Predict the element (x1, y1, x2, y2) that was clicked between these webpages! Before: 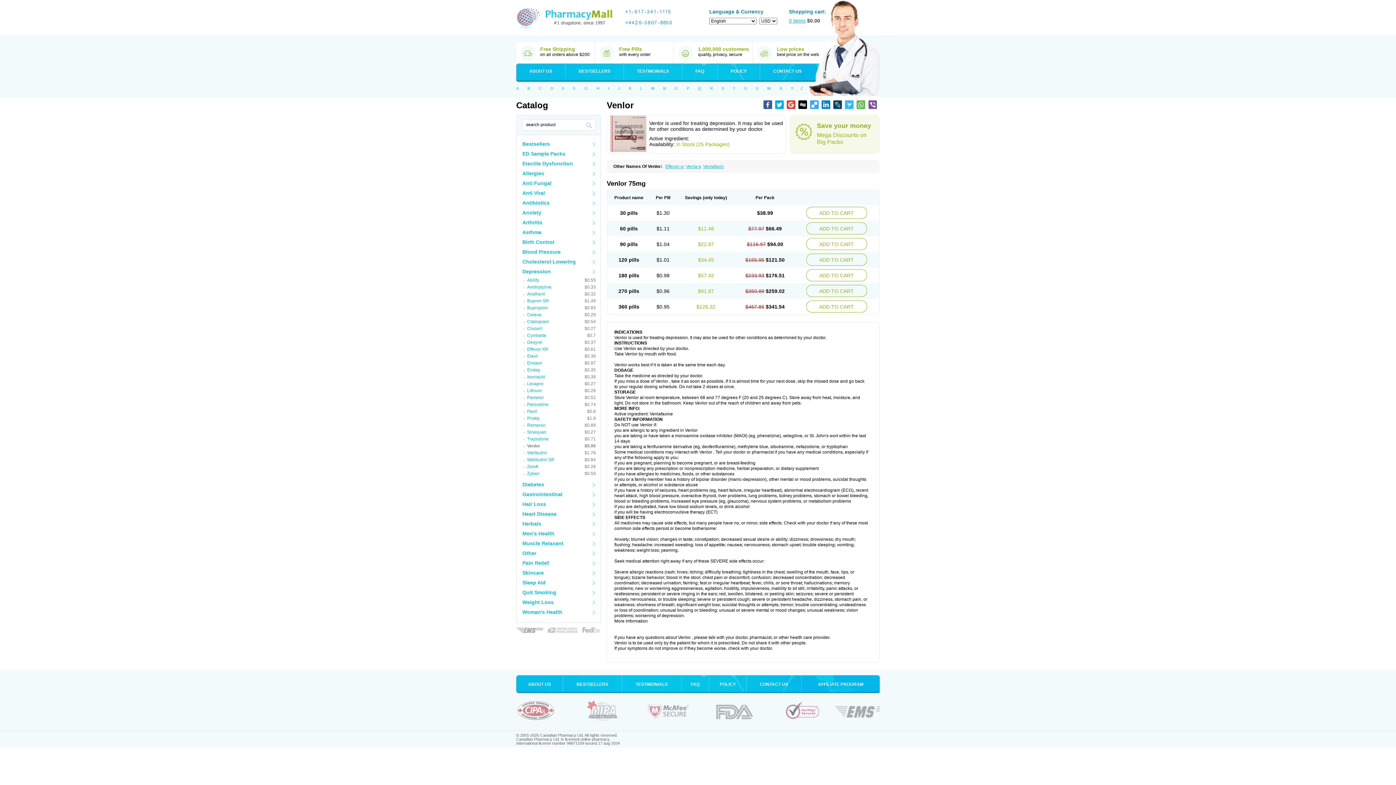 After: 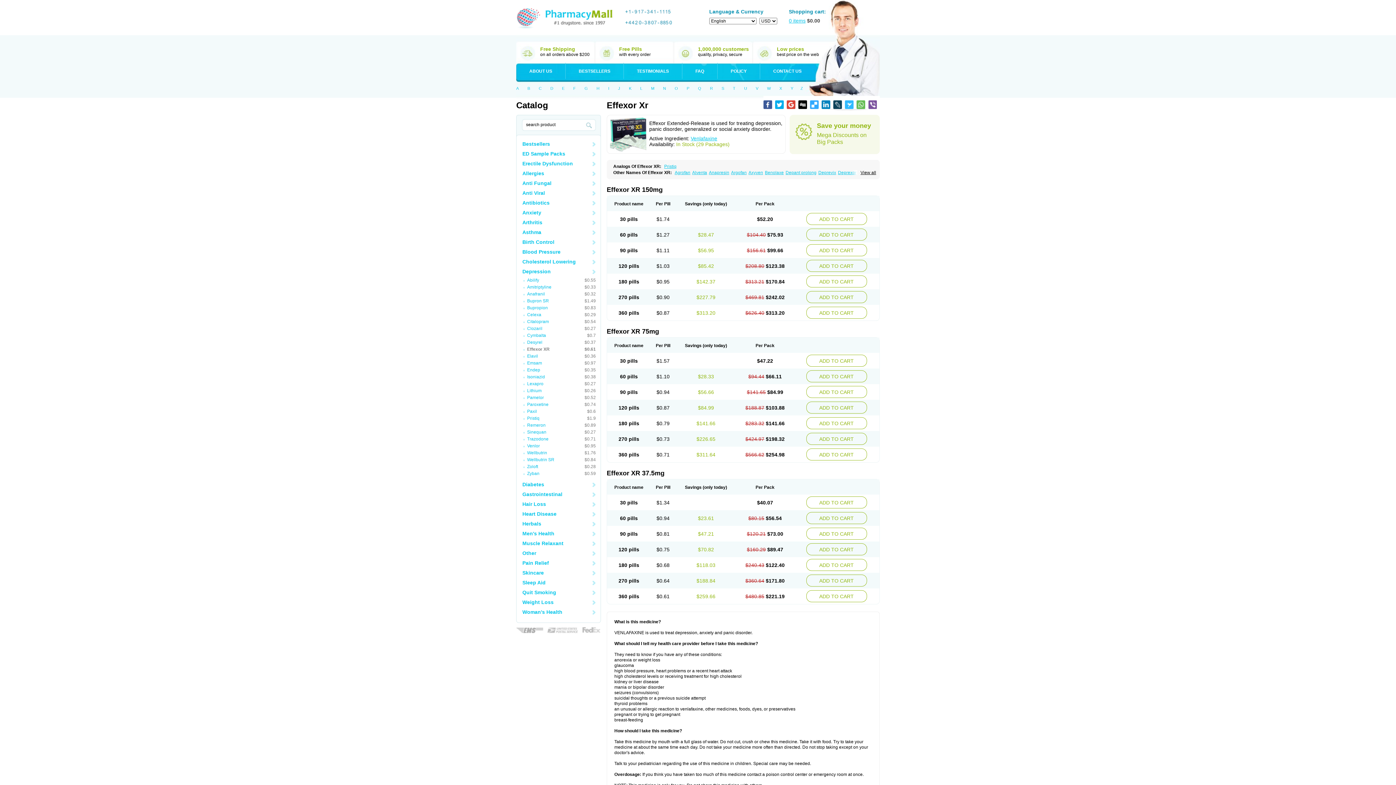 Action: bbox: (516, 346, 600, 353) label: Effexor XR
$0.61